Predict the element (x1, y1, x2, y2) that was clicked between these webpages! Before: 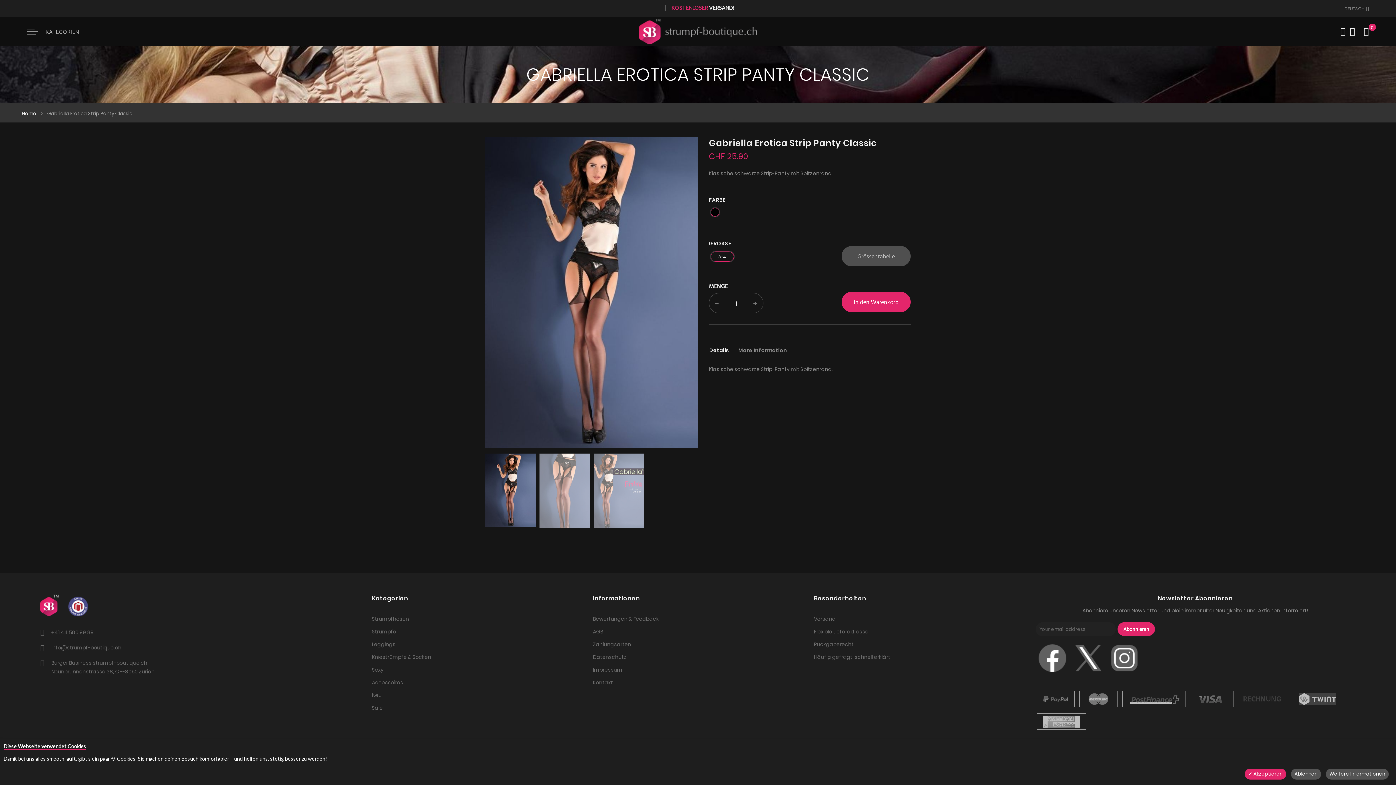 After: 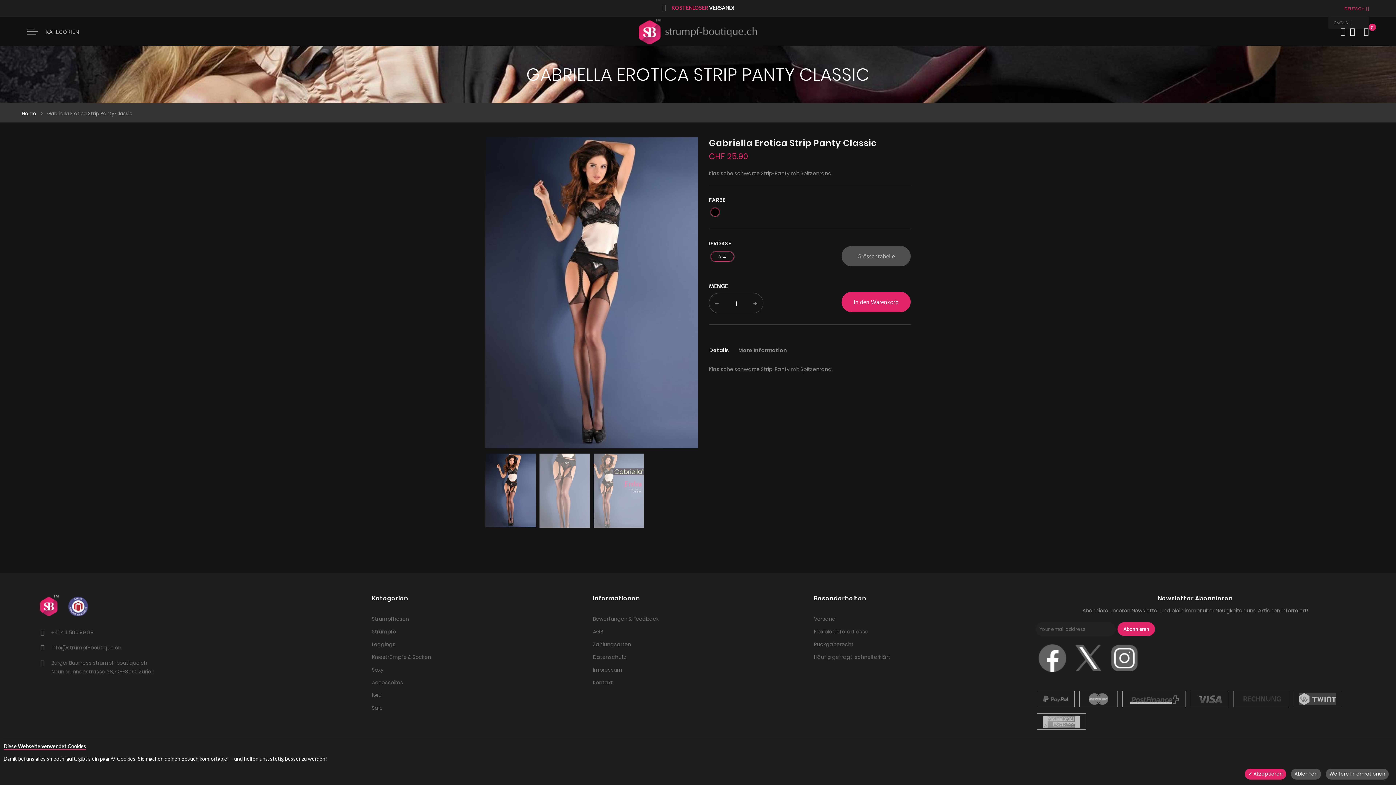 Action: label: DEUTSCH  bbox: (1344, 0, 1369, 17)